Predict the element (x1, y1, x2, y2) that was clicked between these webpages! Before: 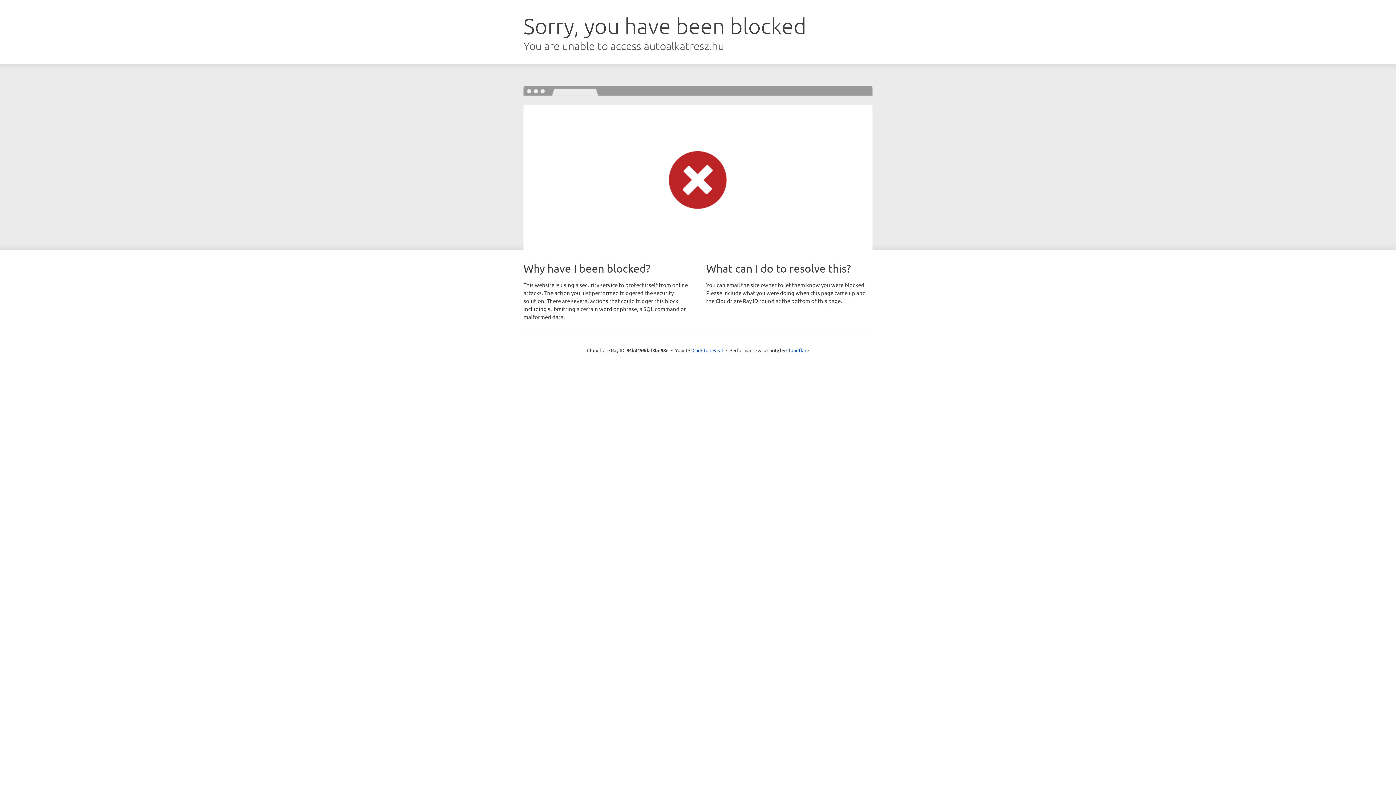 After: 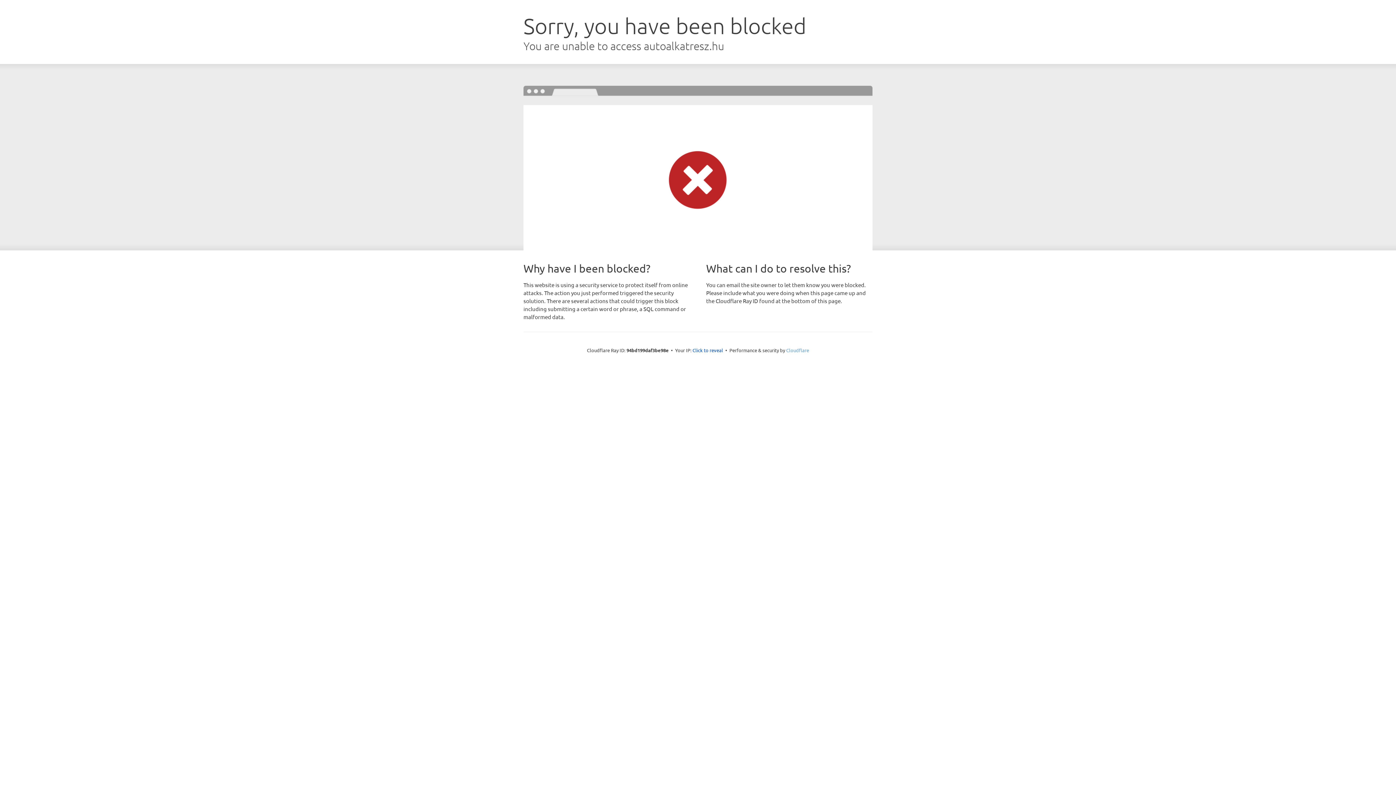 Action: bbox: (786, 347, 809, 353) label: Cloudflare